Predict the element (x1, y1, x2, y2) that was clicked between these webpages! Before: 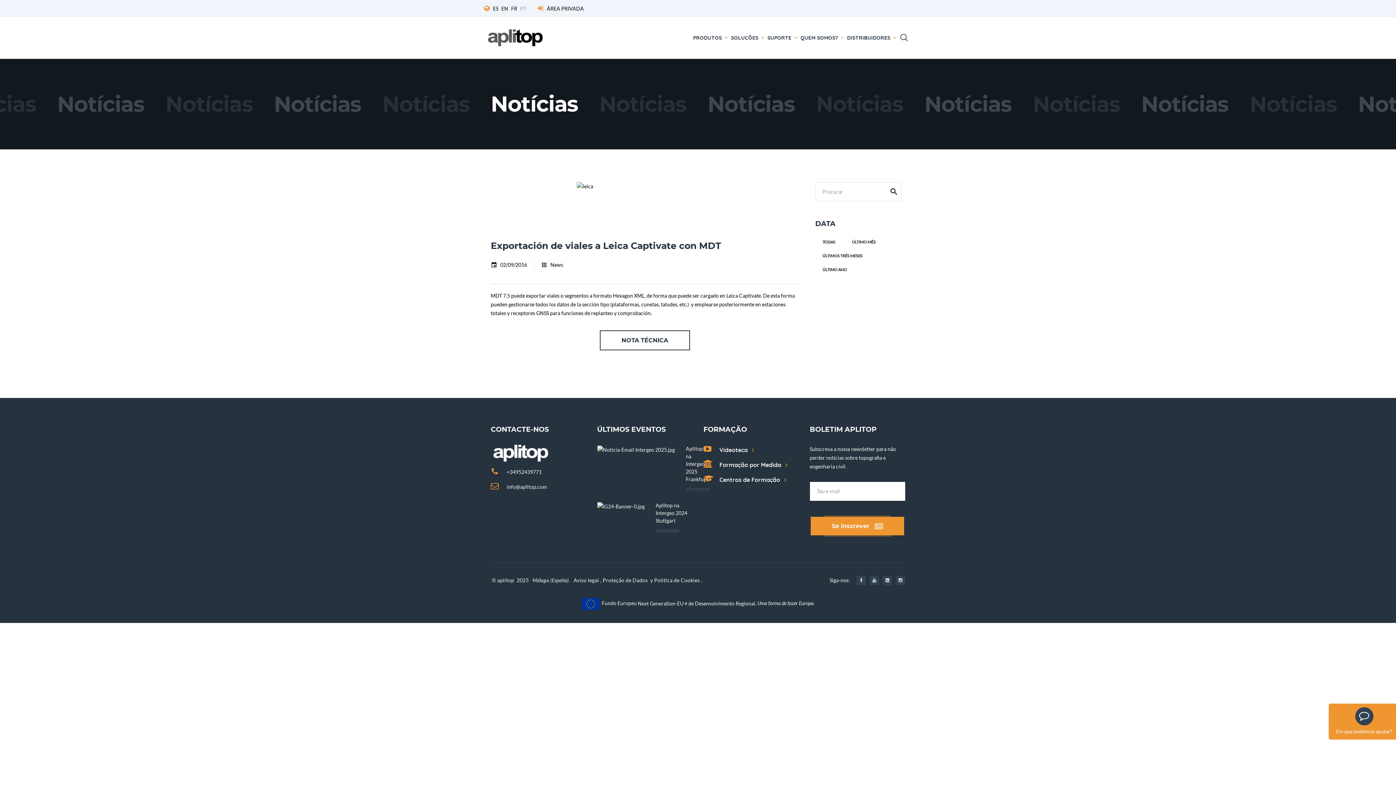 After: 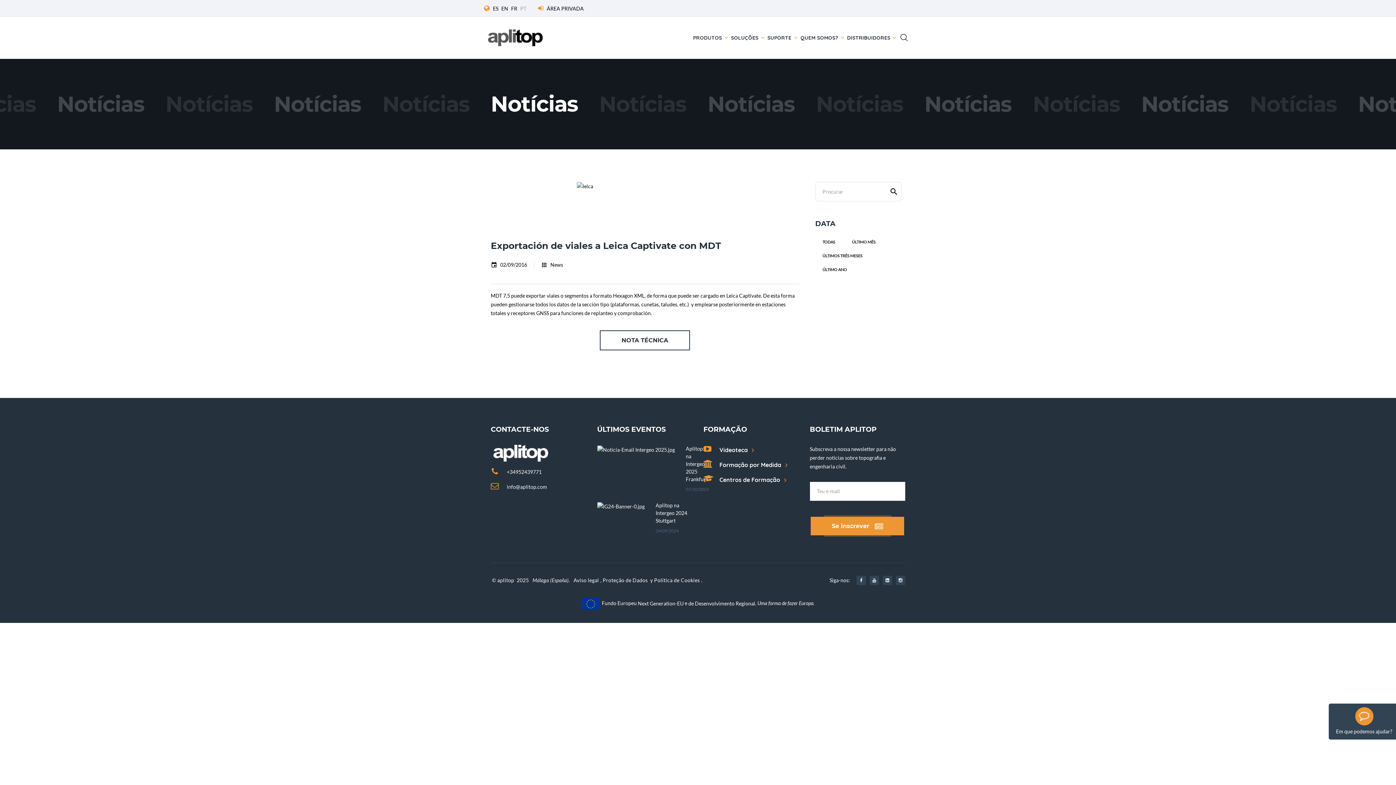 Action: bbox: (1329, 704, 1400, 740) label: Em que podemos ajudar?